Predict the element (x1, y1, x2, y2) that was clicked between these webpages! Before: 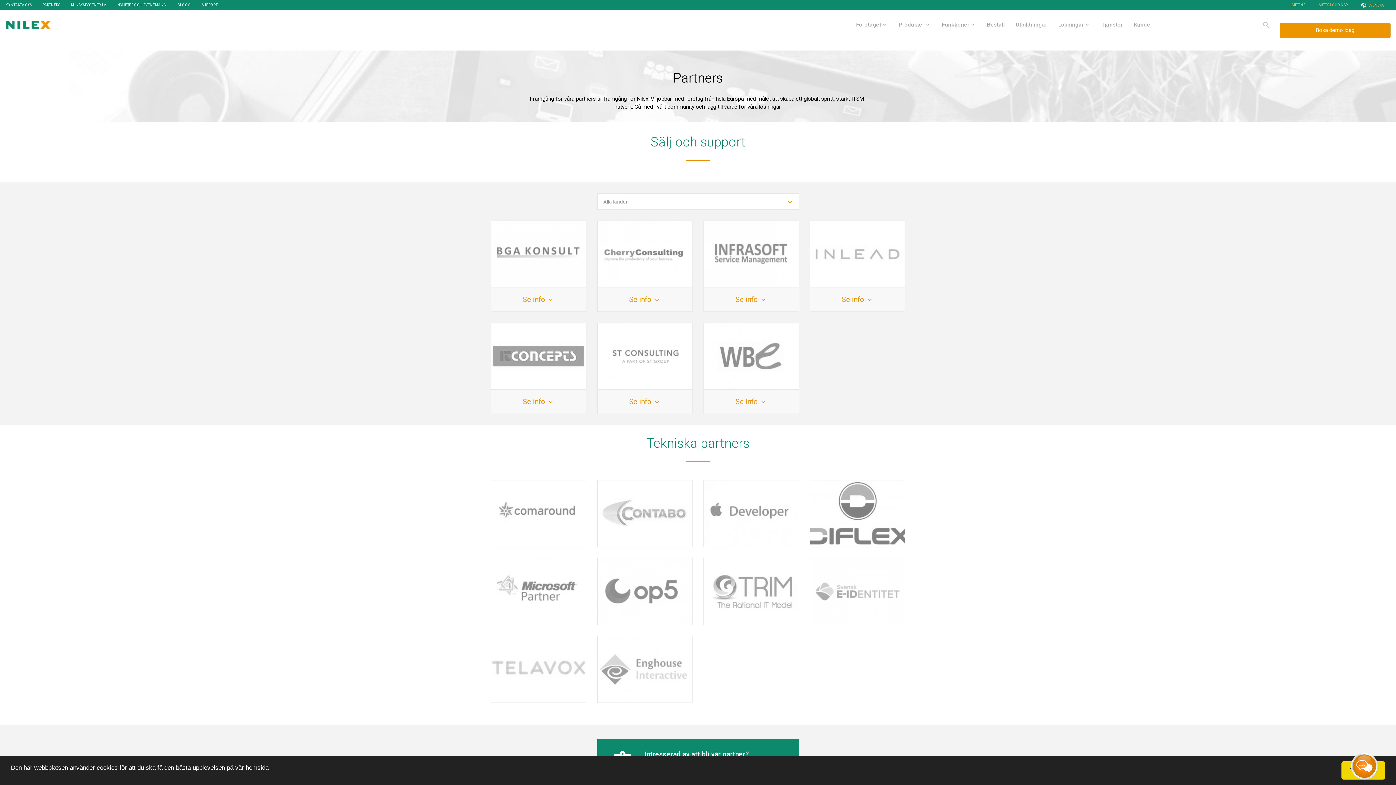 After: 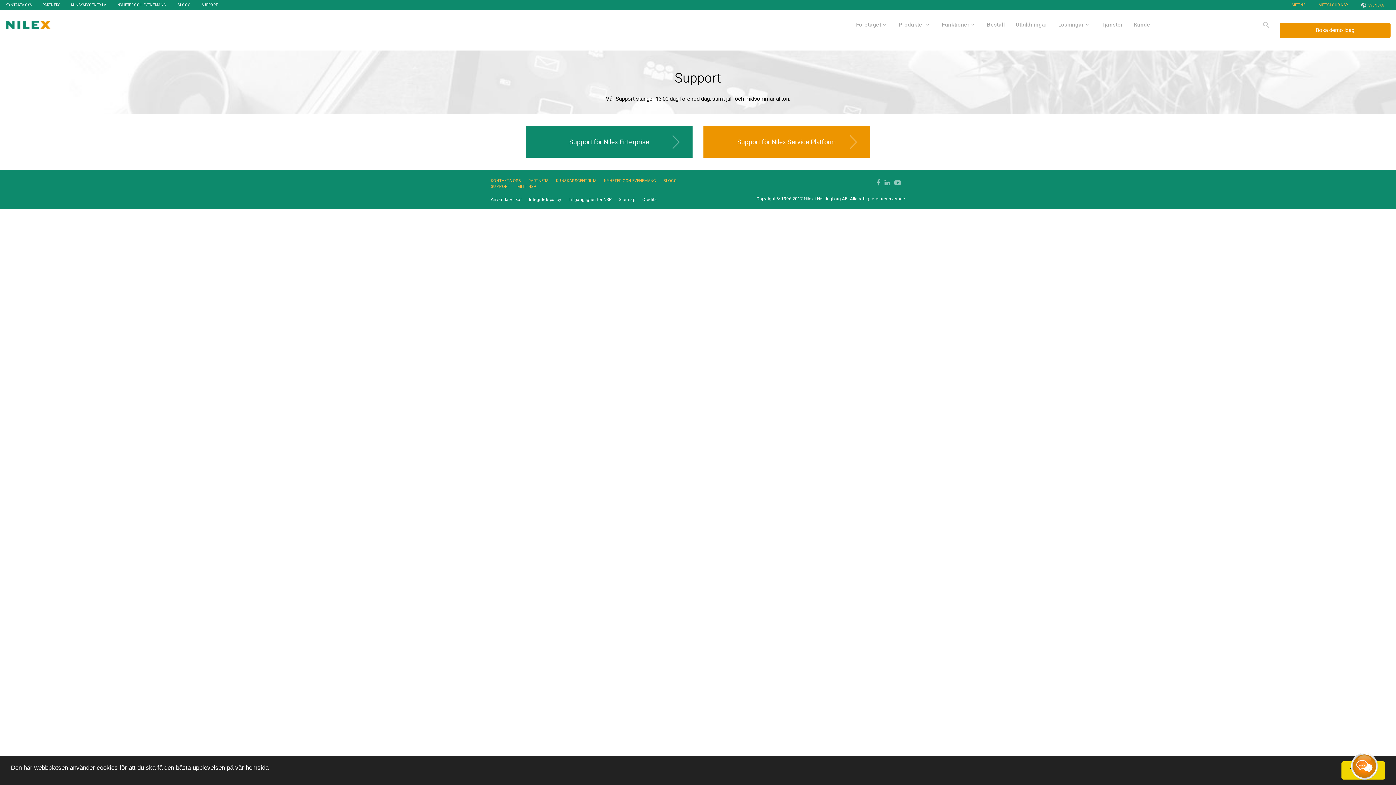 Action: label: SUPPORT bbox: (201, 0, 217, 9)